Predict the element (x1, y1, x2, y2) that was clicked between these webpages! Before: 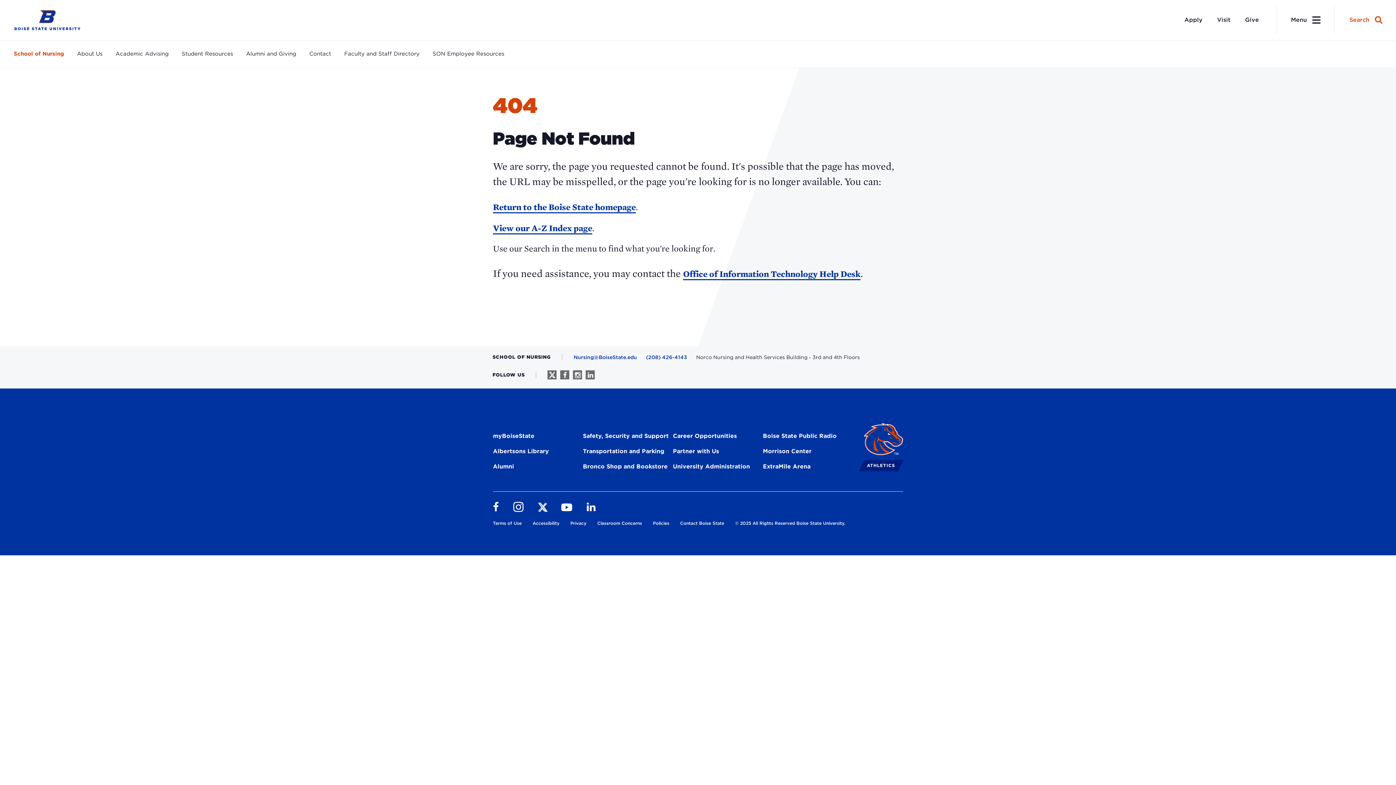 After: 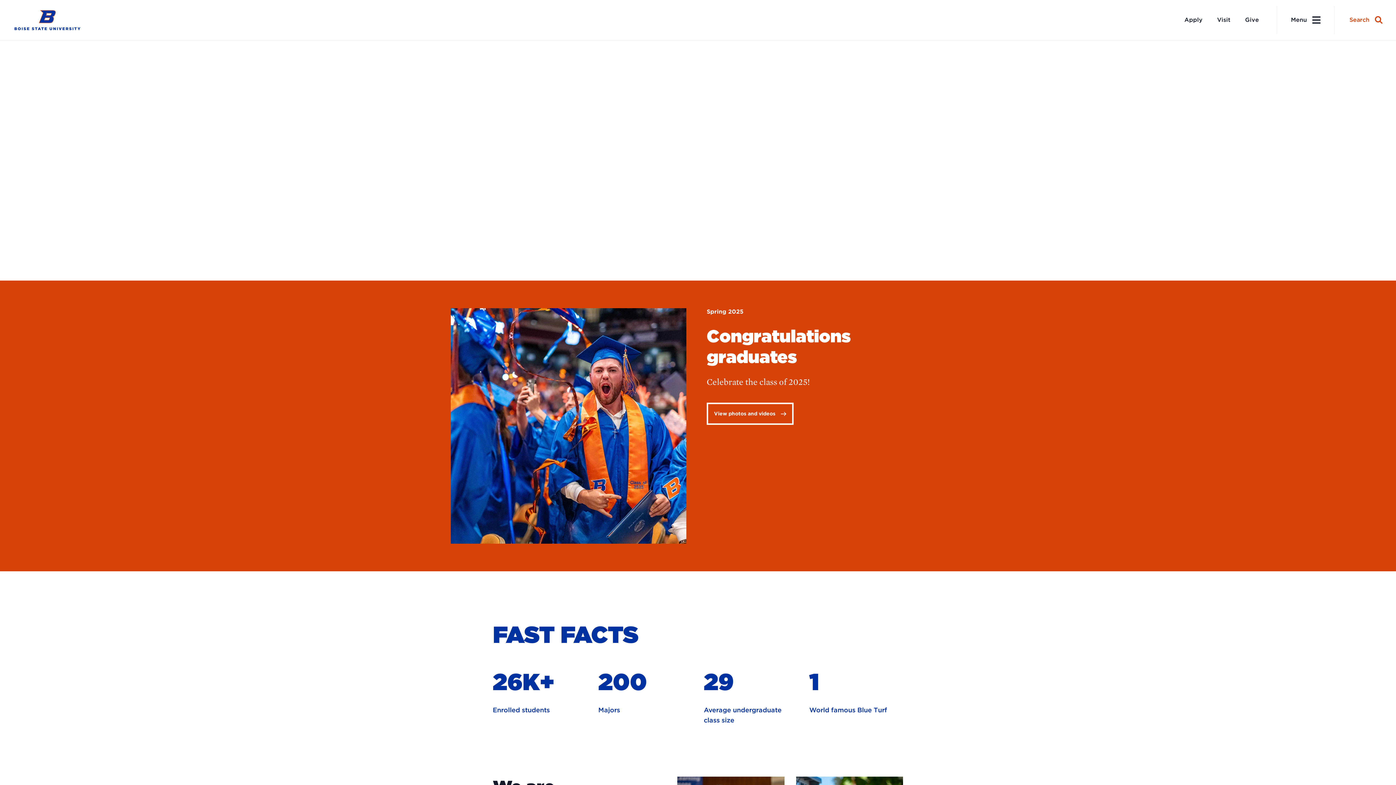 Action: bbox: (735, 520, 845, 528) label: © 2025 All Rights Reserved Boise State University.